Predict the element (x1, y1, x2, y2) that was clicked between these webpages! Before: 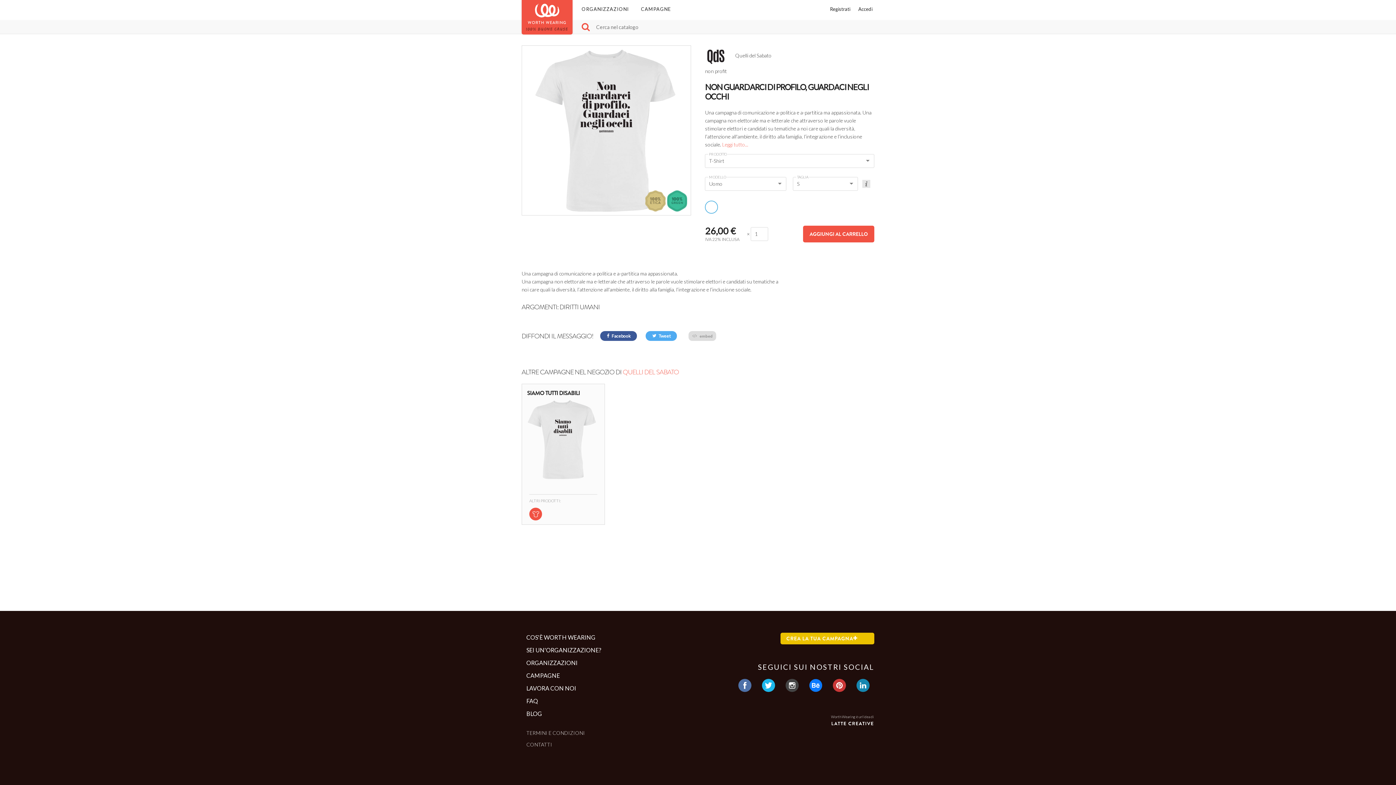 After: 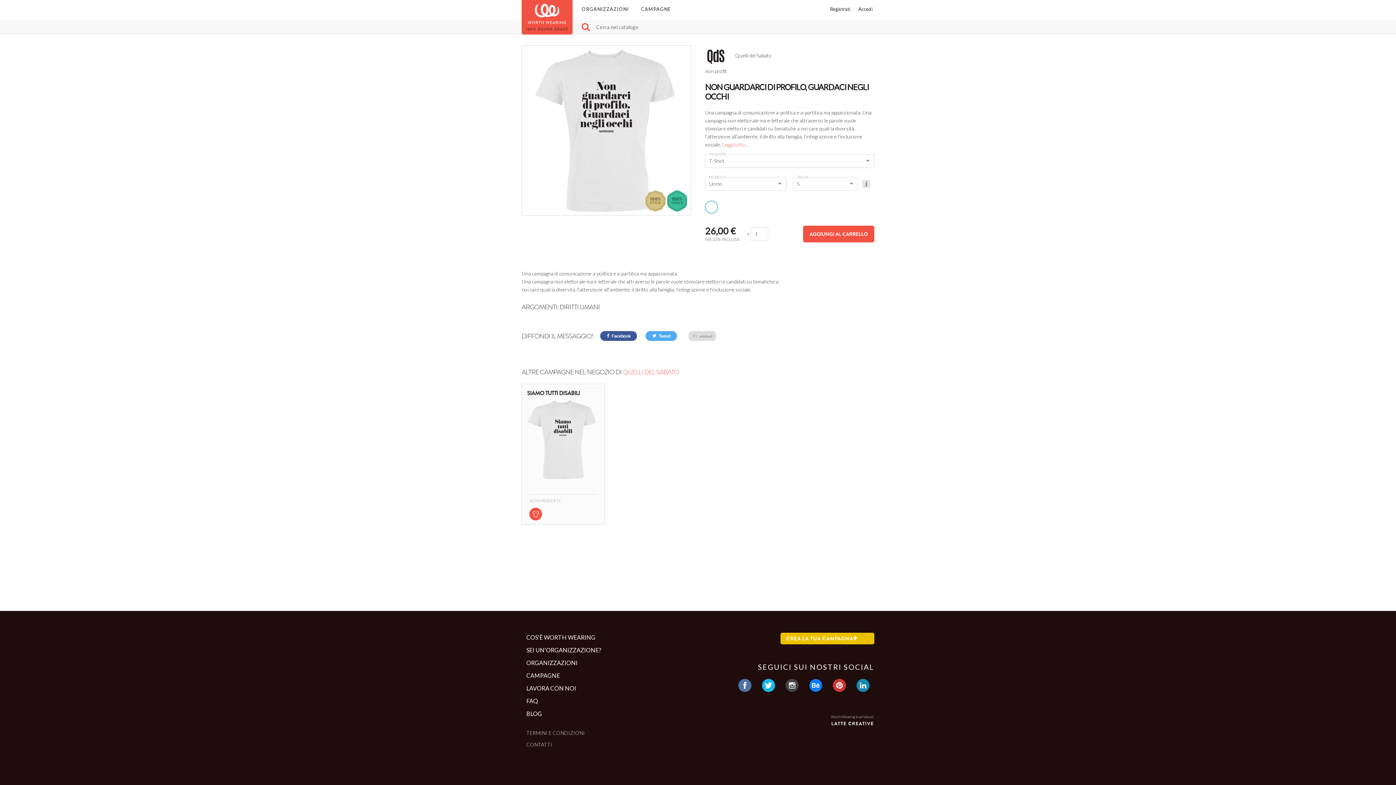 Action: bbox: (738, 686, 751, 693)